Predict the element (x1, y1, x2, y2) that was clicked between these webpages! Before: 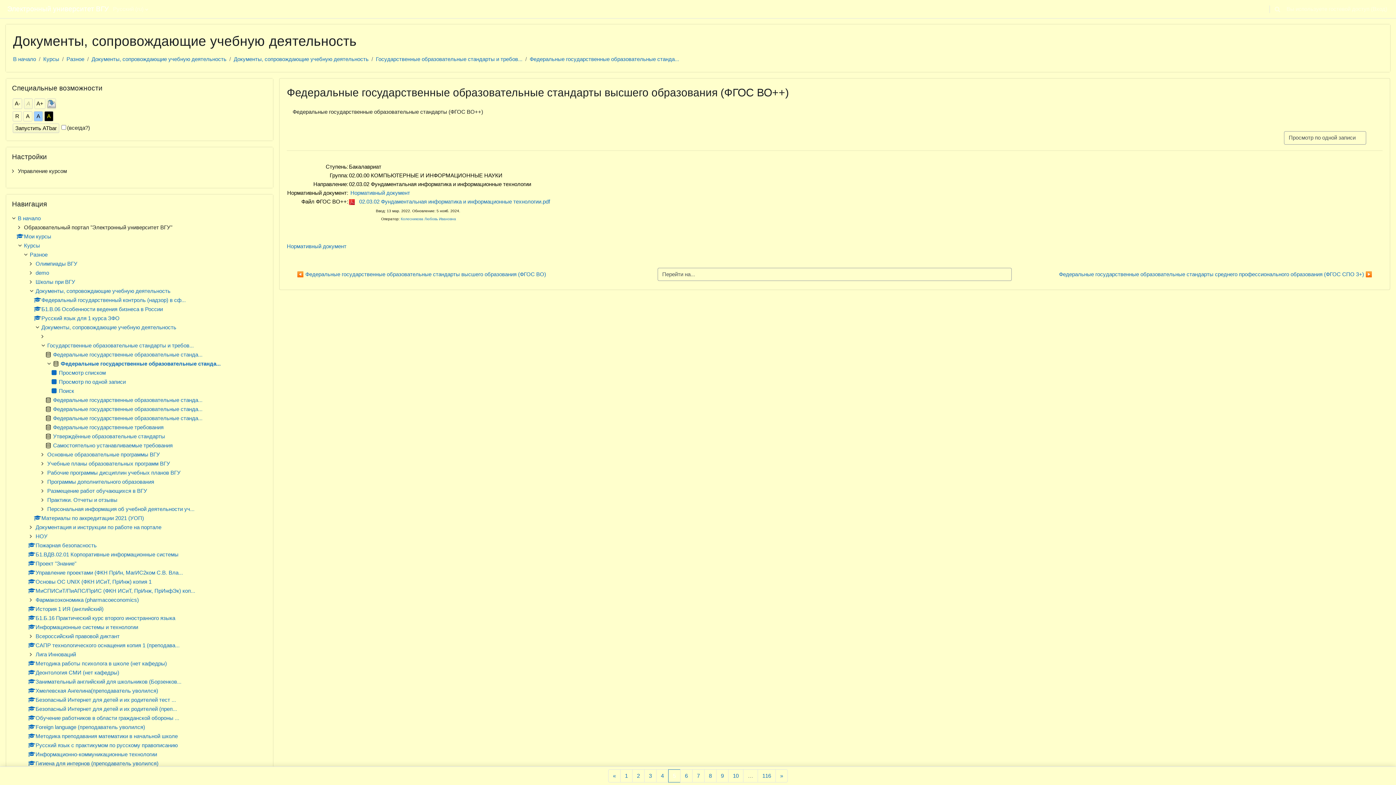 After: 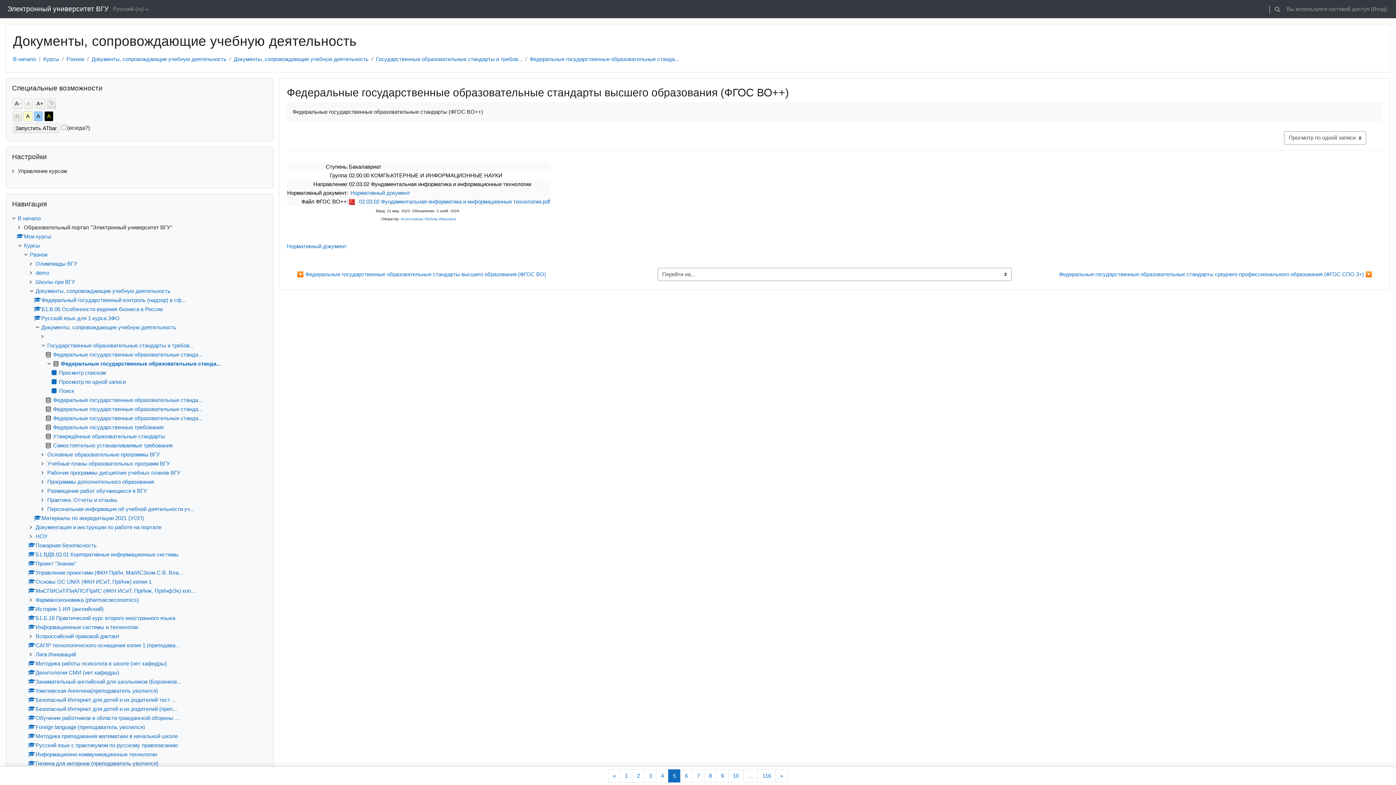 Action: bbox: (13, 111, 21, 121) label: R